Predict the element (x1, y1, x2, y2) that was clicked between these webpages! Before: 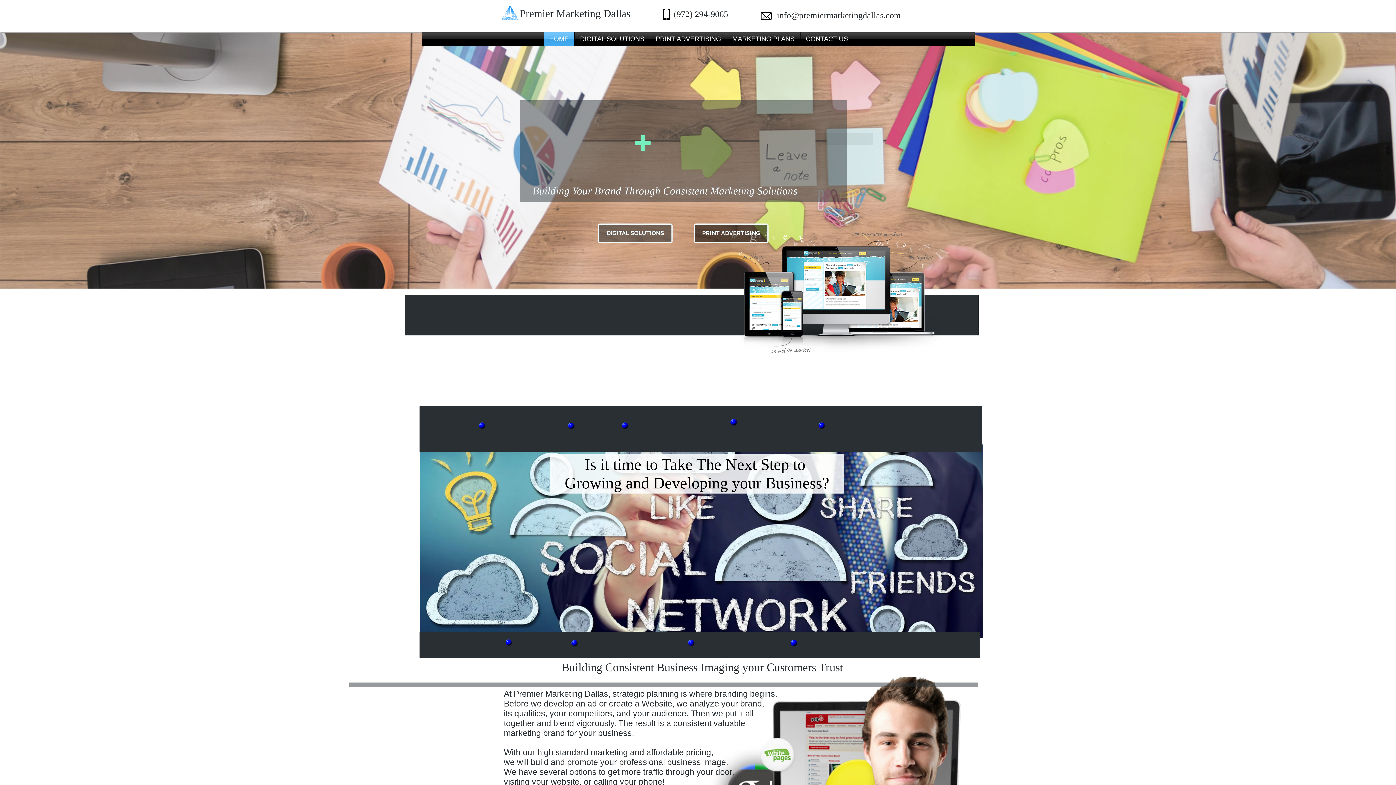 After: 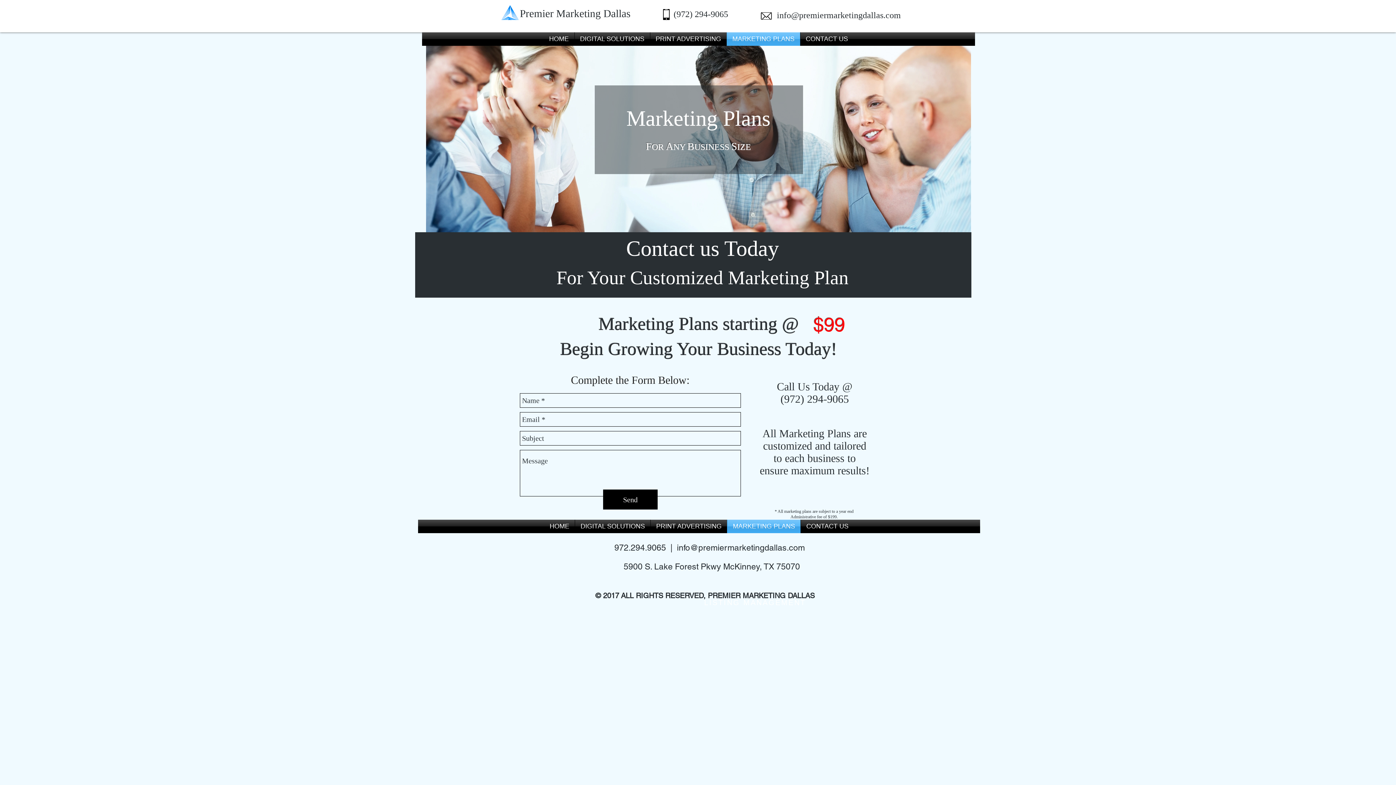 Action: bbox: (727, 32, 800, 45) label: MARKETING PLANS